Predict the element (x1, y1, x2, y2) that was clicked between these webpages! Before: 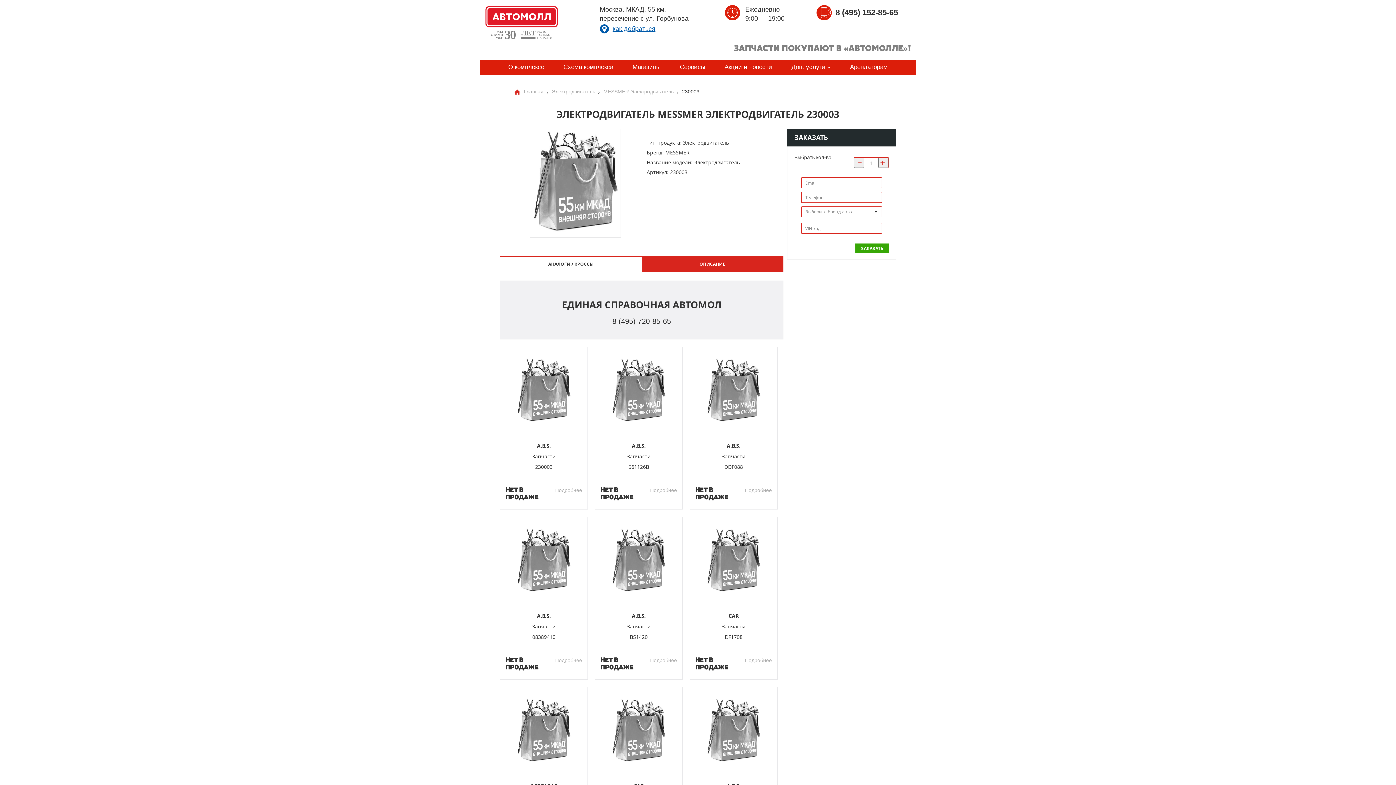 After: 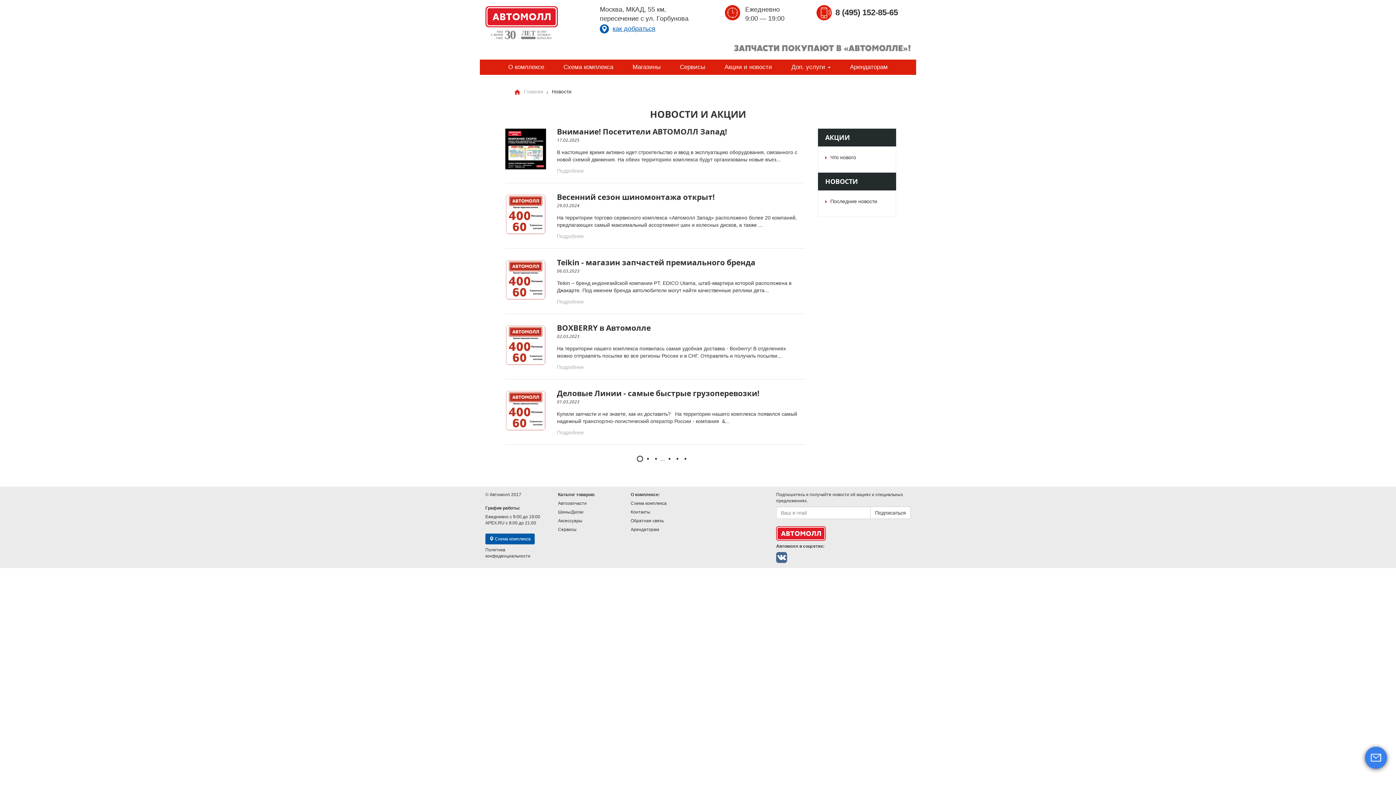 Action: bbox: (716, 60, 781, 74) label: Акции и новости